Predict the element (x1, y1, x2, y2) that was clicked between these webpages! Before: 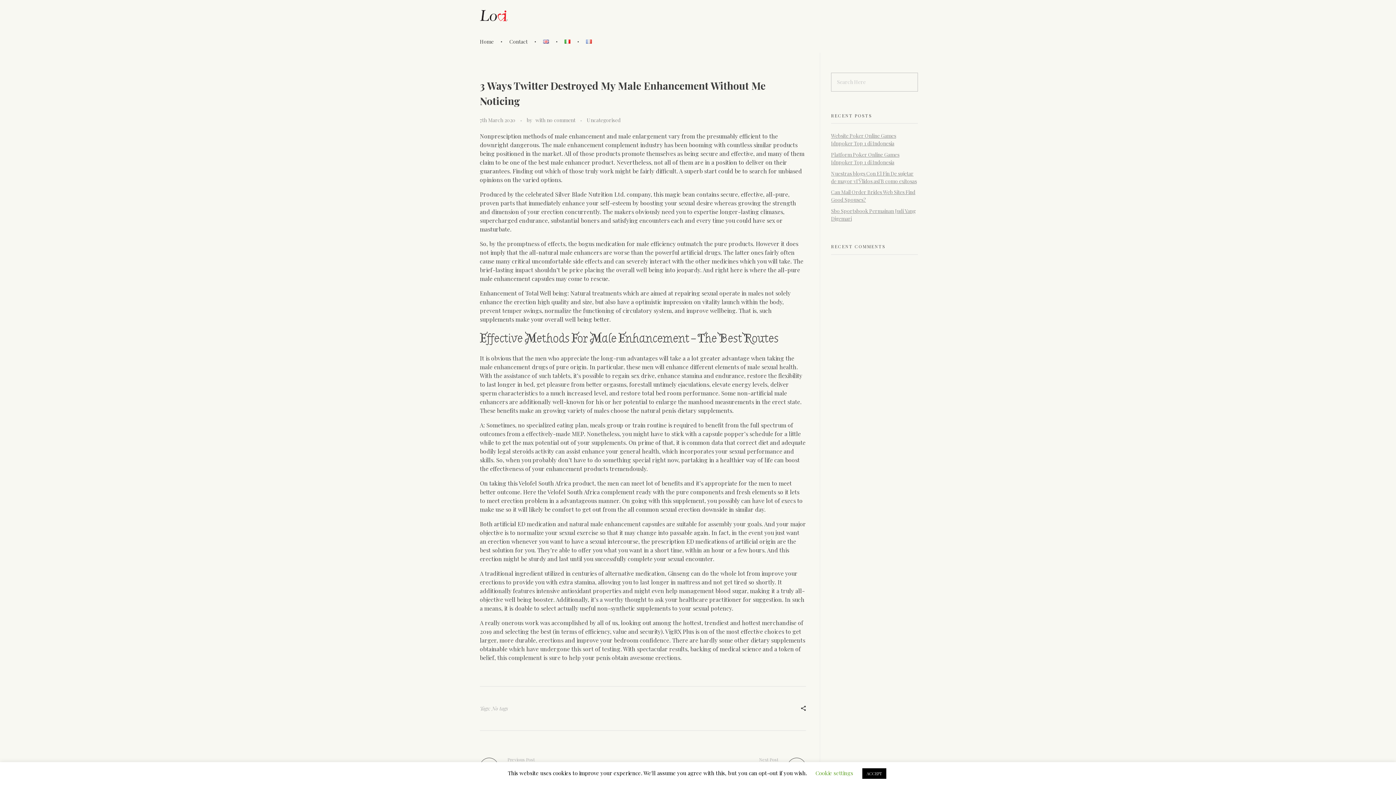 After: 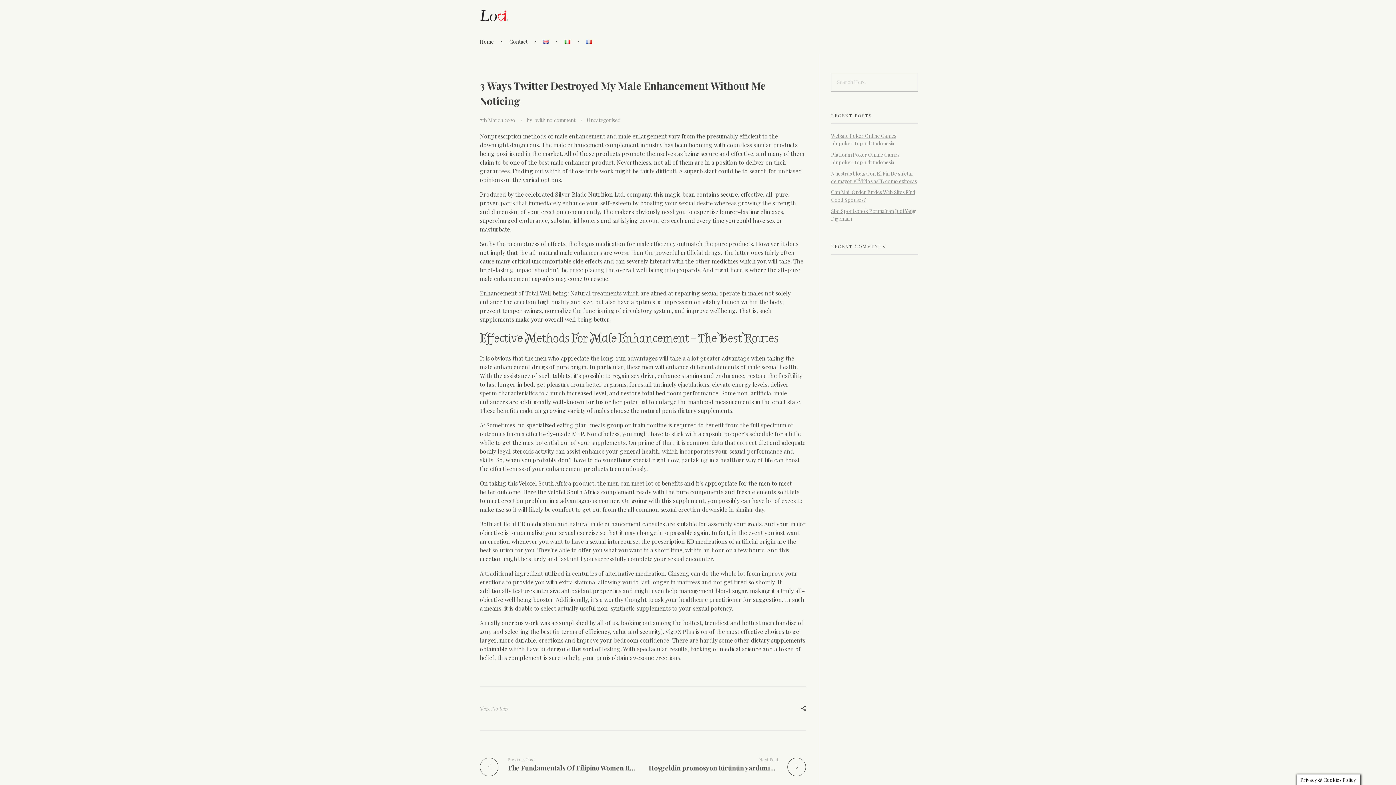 Action: label: ACCEPT bbox: (862, 768, 886, 779)